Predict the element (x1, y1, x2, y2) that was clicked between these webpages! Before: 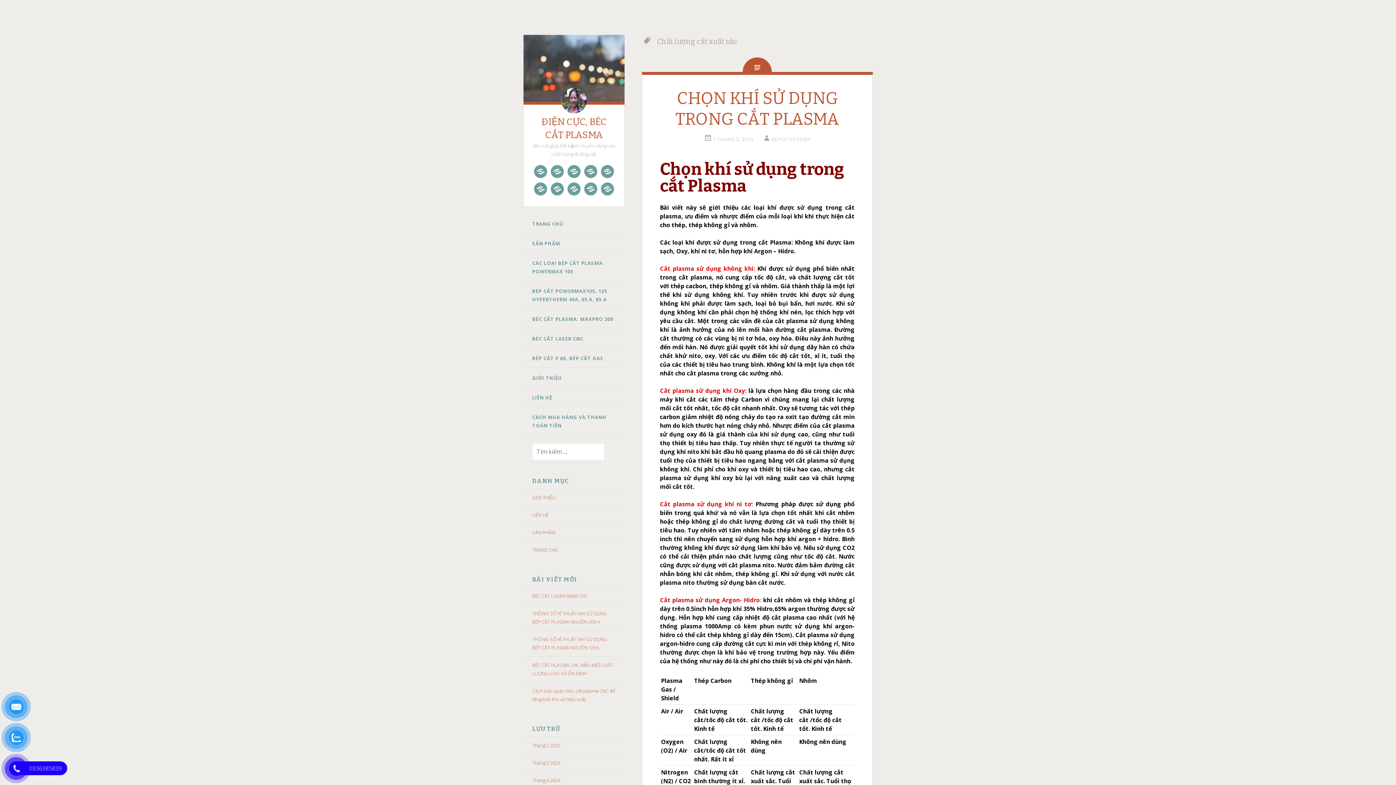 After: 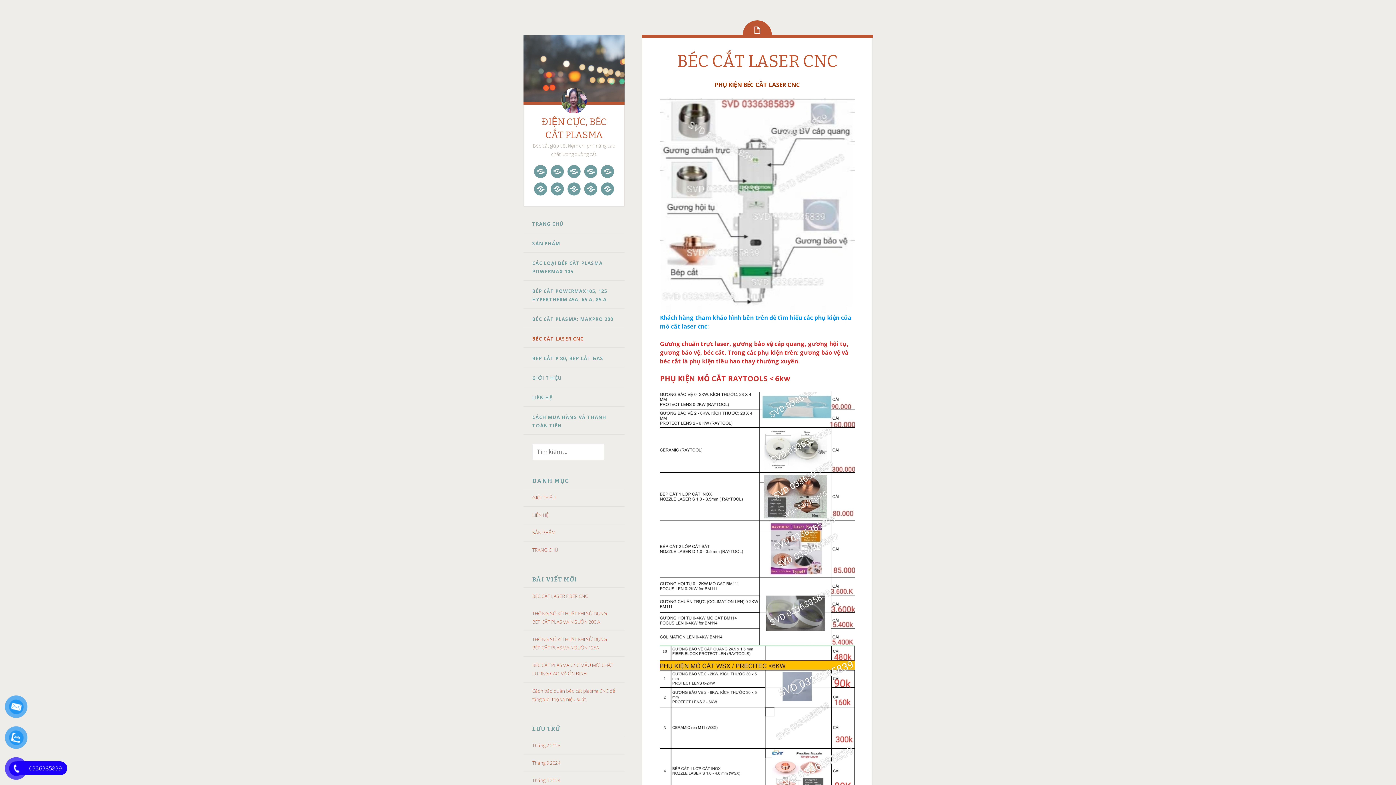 Action: bbox: (534, 180, 547, 197) label: BÉC CẮT LASER CNC